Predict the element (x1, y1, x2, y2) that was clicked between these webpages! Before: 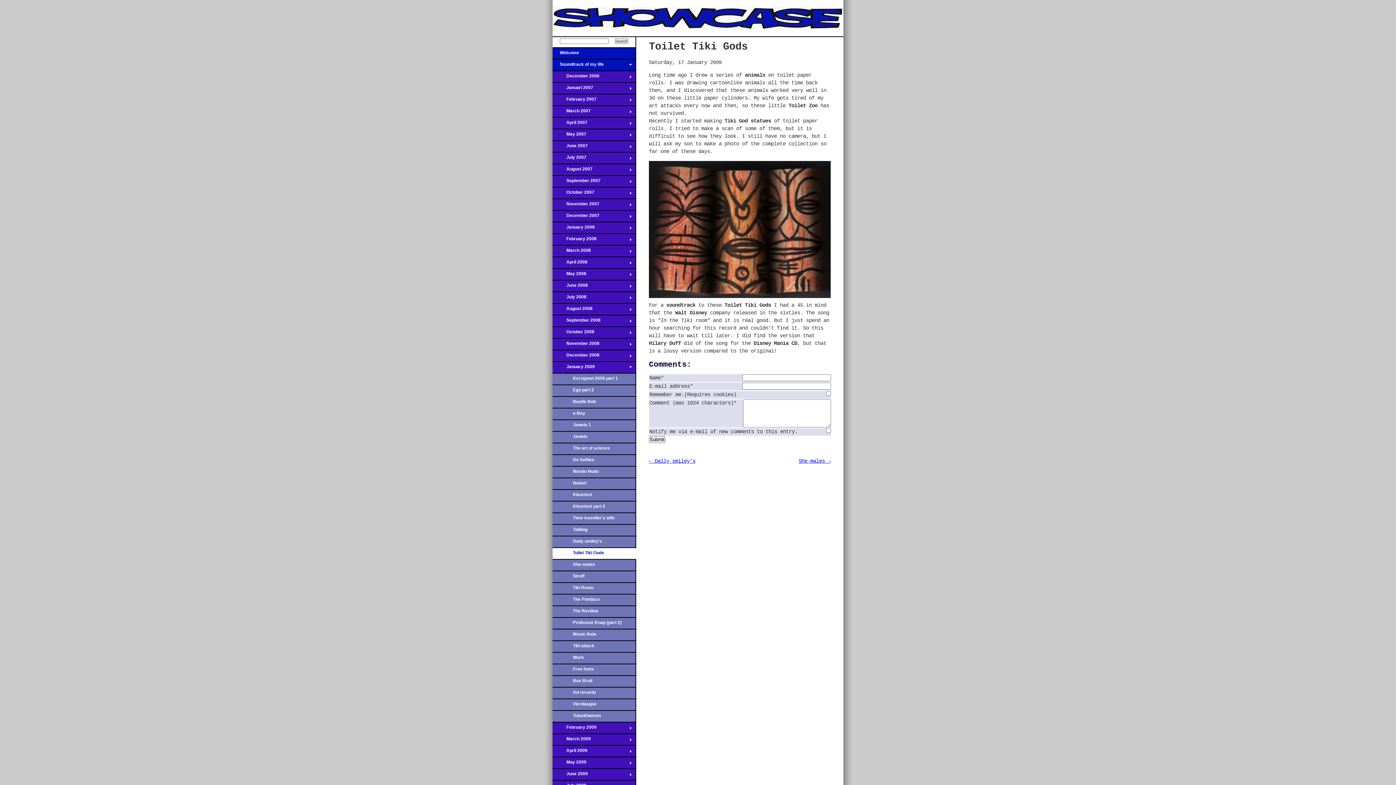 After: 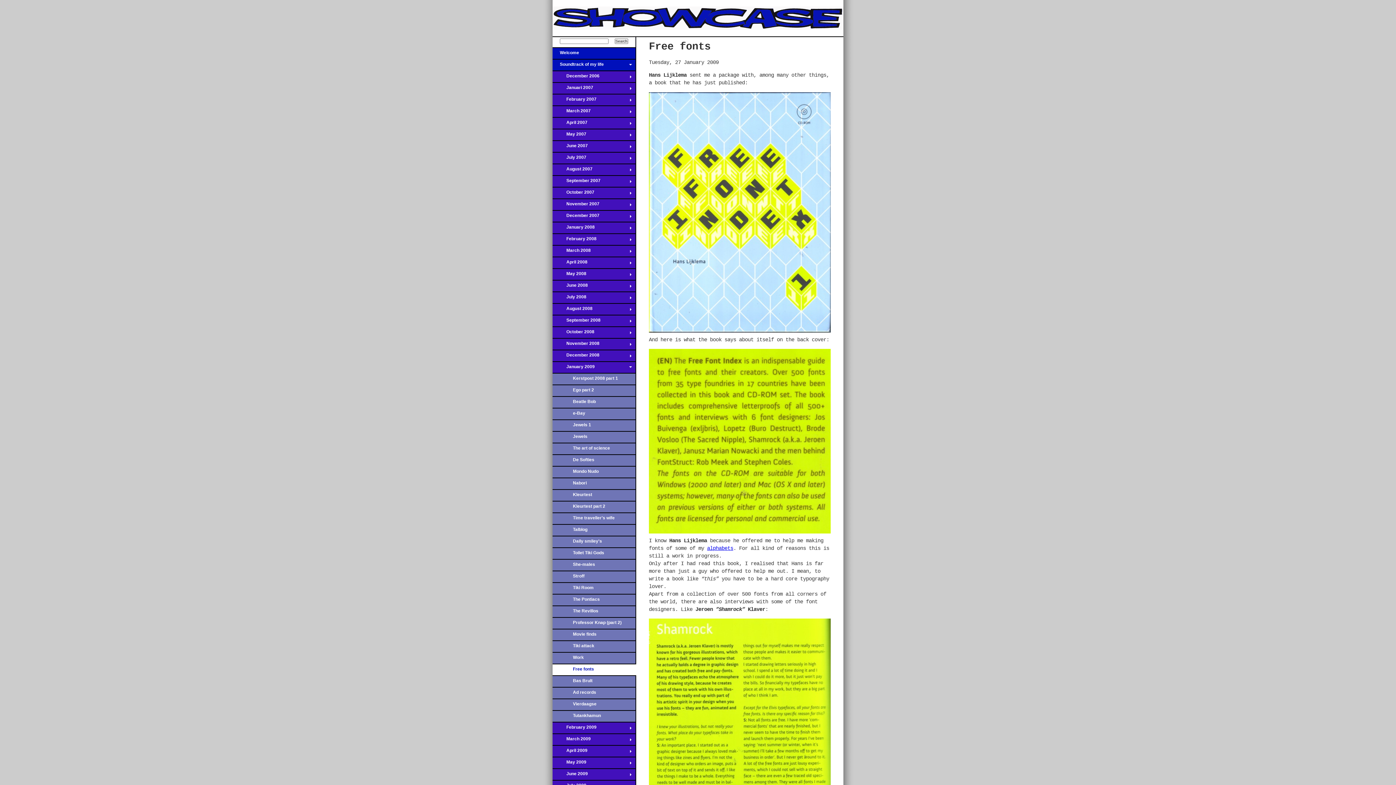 Action: label: Free fonts bbox: (552, 664, 636, 676)